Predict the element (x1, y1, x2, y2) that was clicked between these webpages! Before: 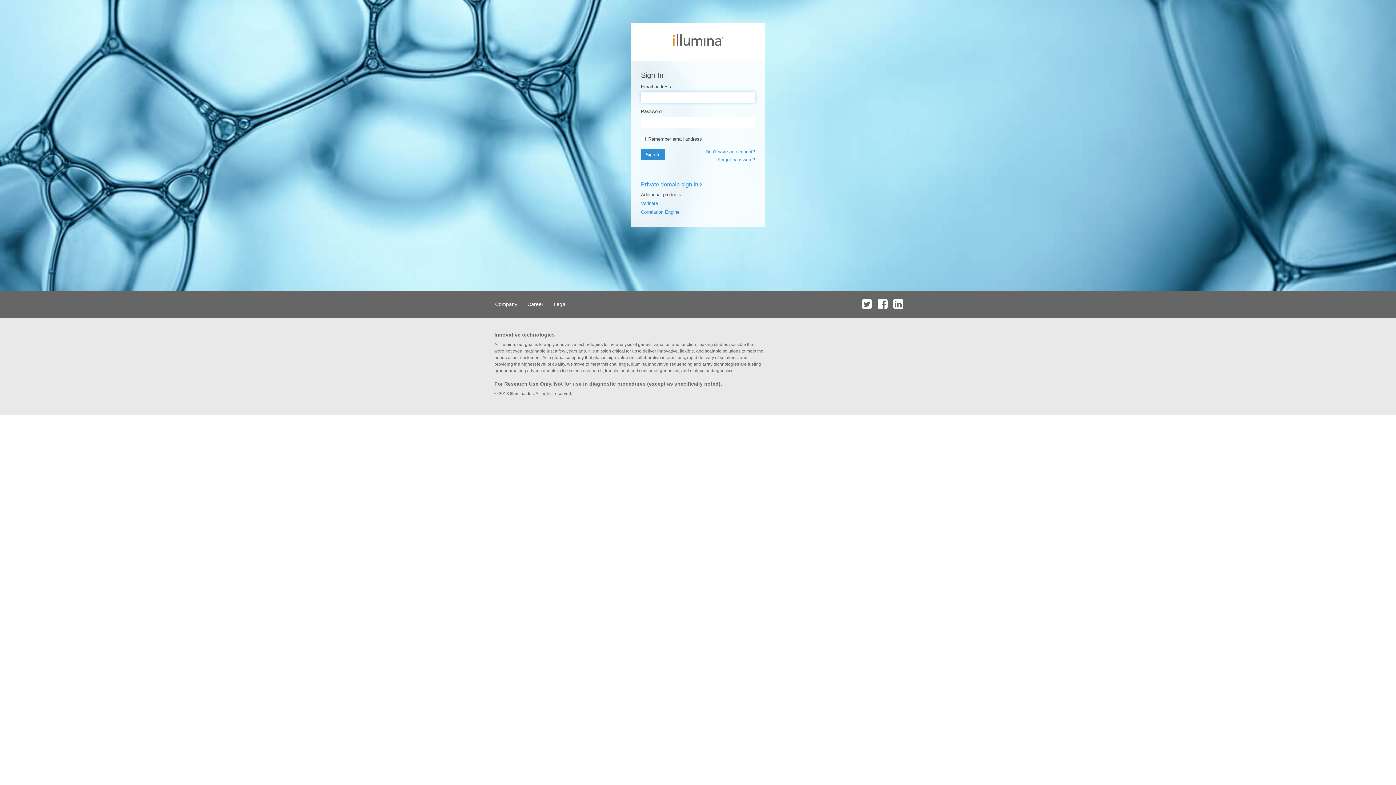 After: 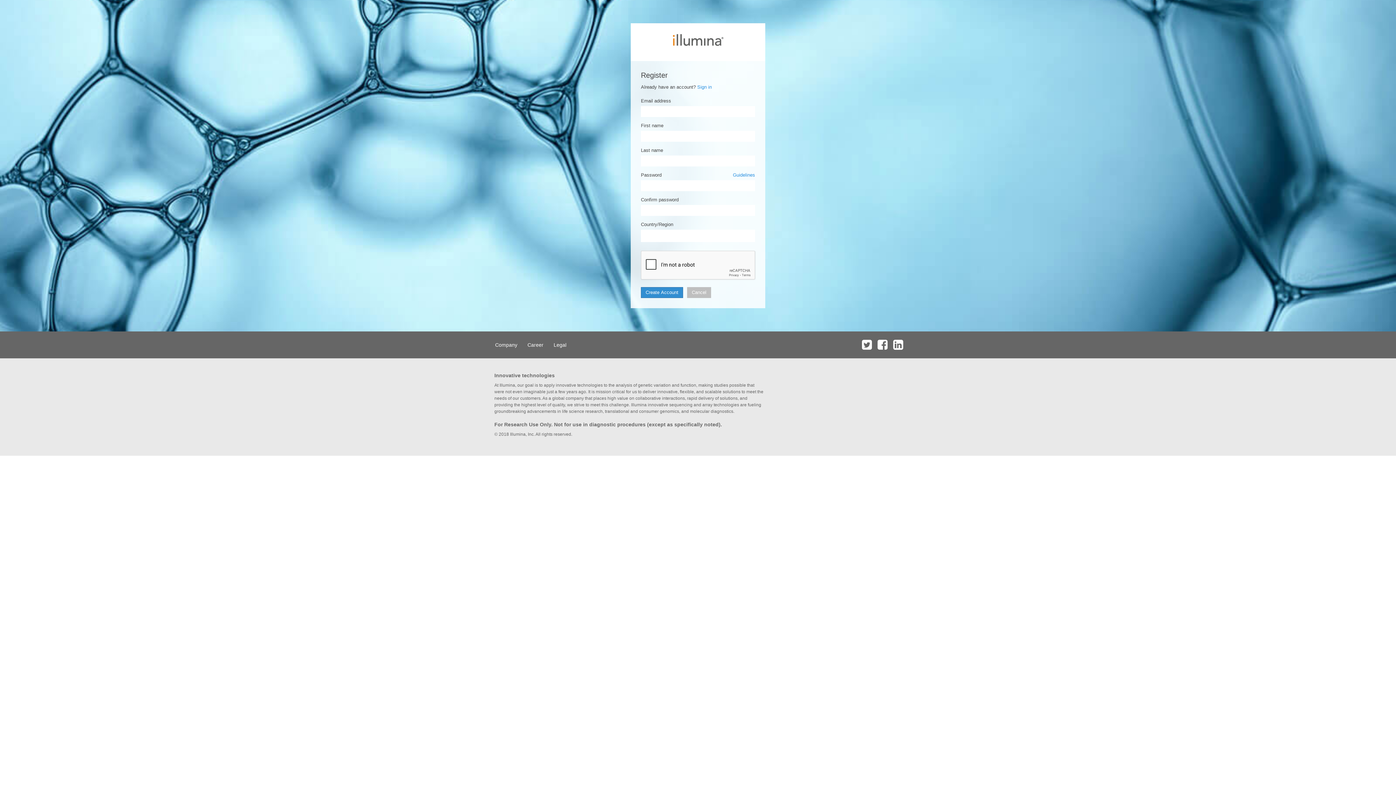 Action: label: Don't have an account? bbox: (705, 149, 755, 154)